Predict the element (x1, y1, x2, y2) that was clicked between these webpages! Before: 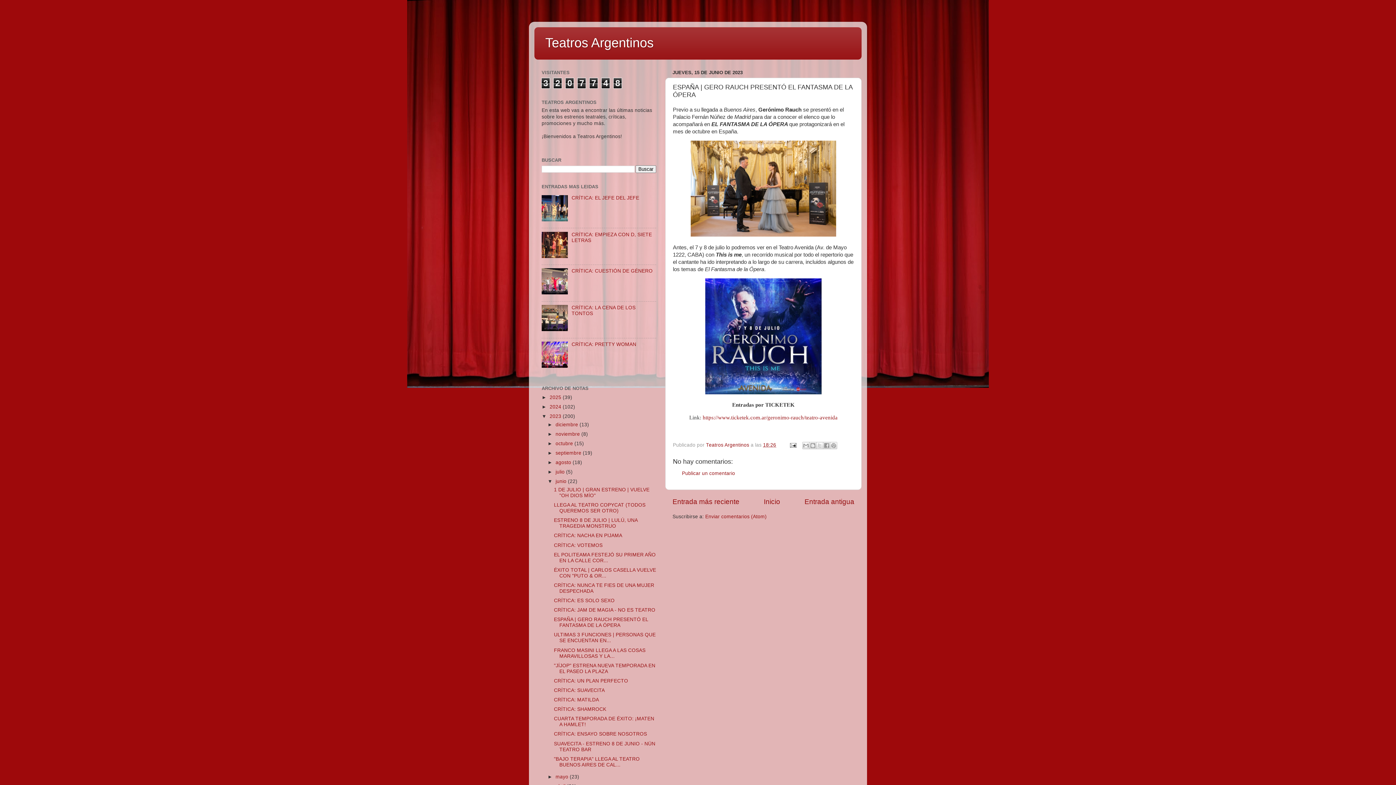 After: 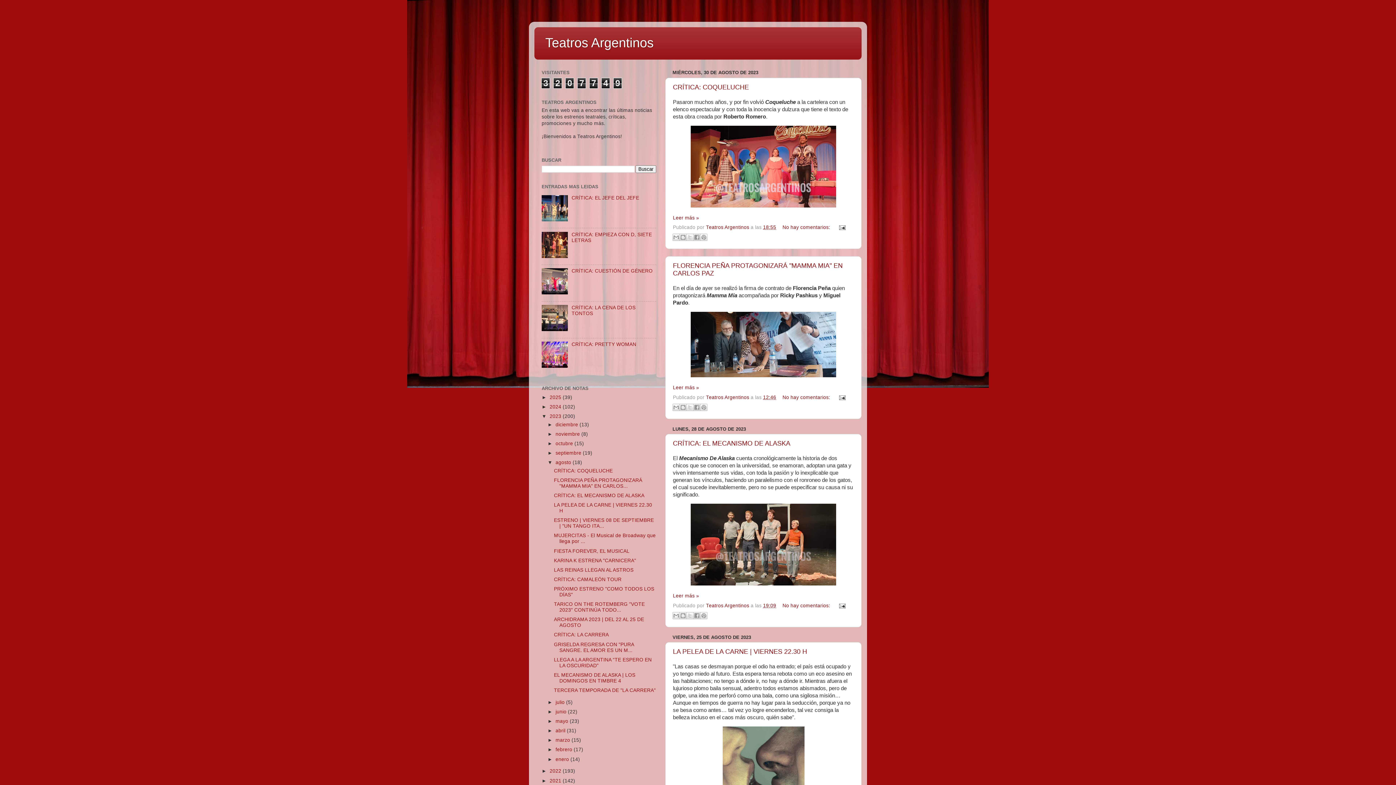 Action: bbox: (555, 460, 572, 465) label: agosto 